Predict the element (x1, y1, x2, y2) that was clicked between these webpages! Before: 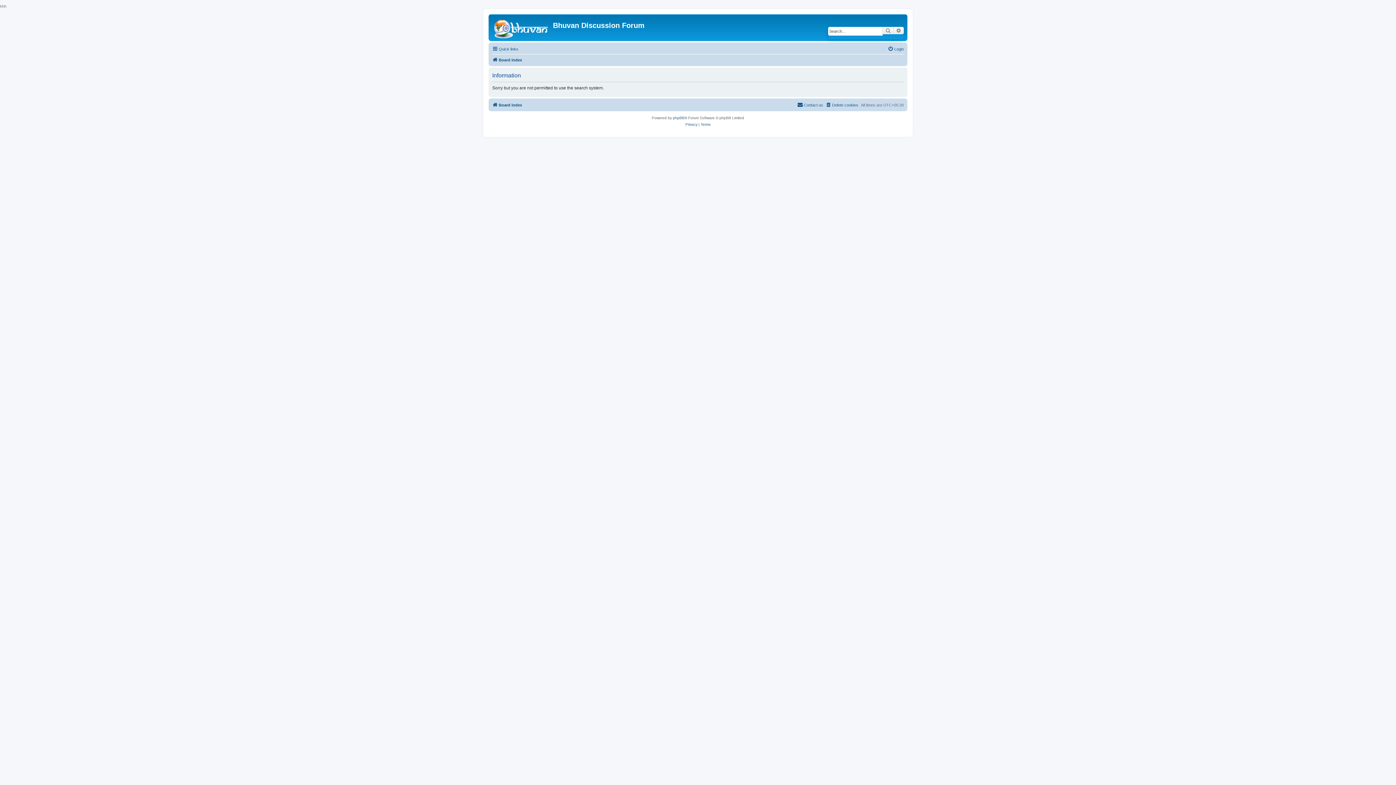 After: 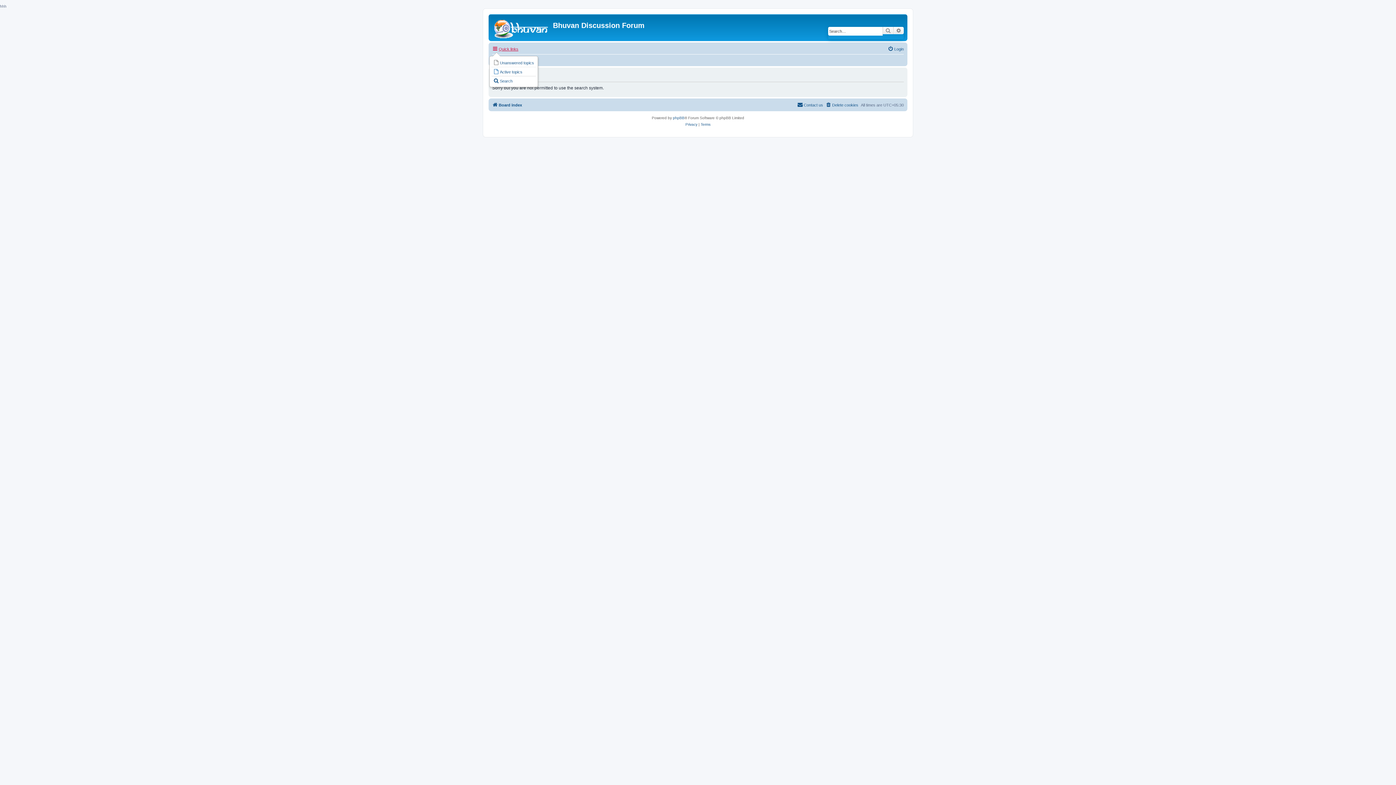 Action: bbox: (492, 44, 518, 53) label: Quick links